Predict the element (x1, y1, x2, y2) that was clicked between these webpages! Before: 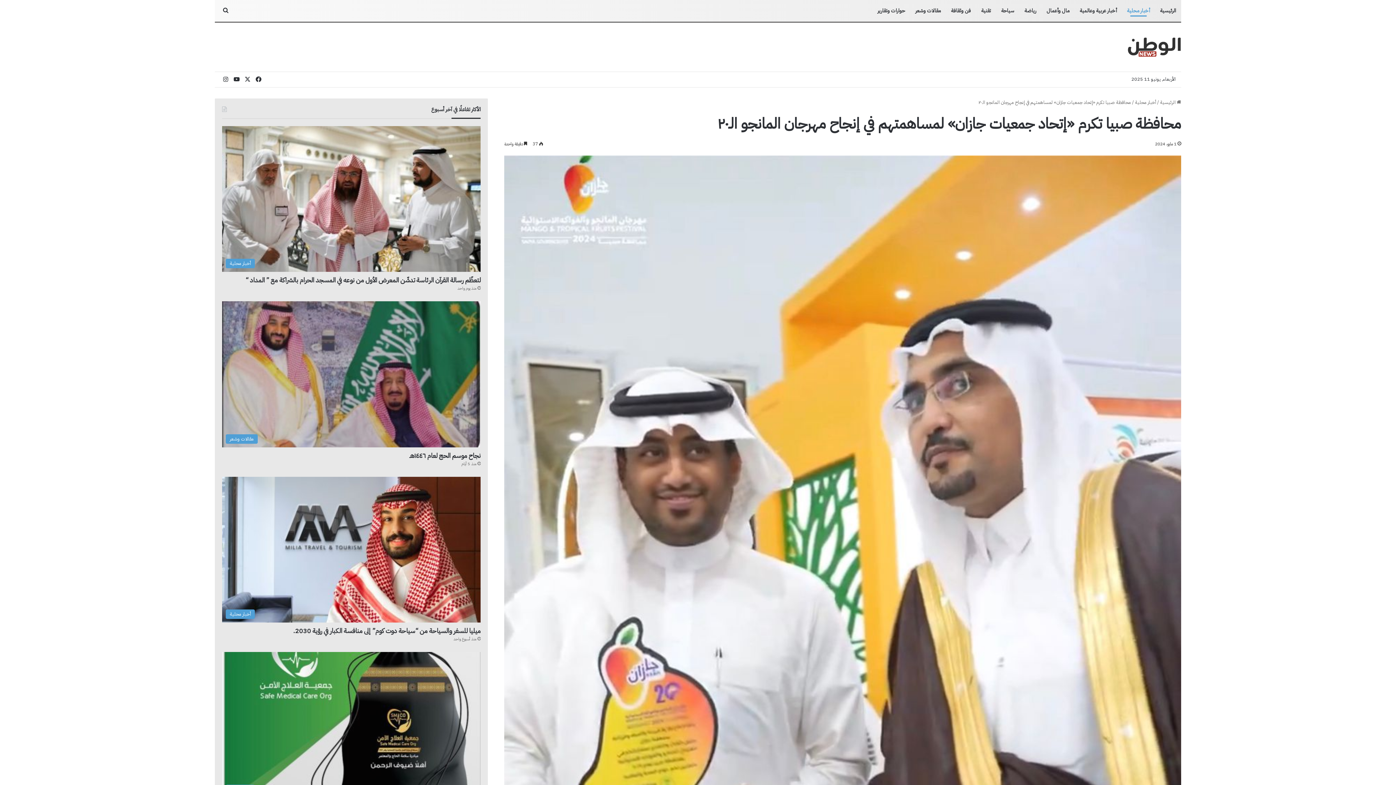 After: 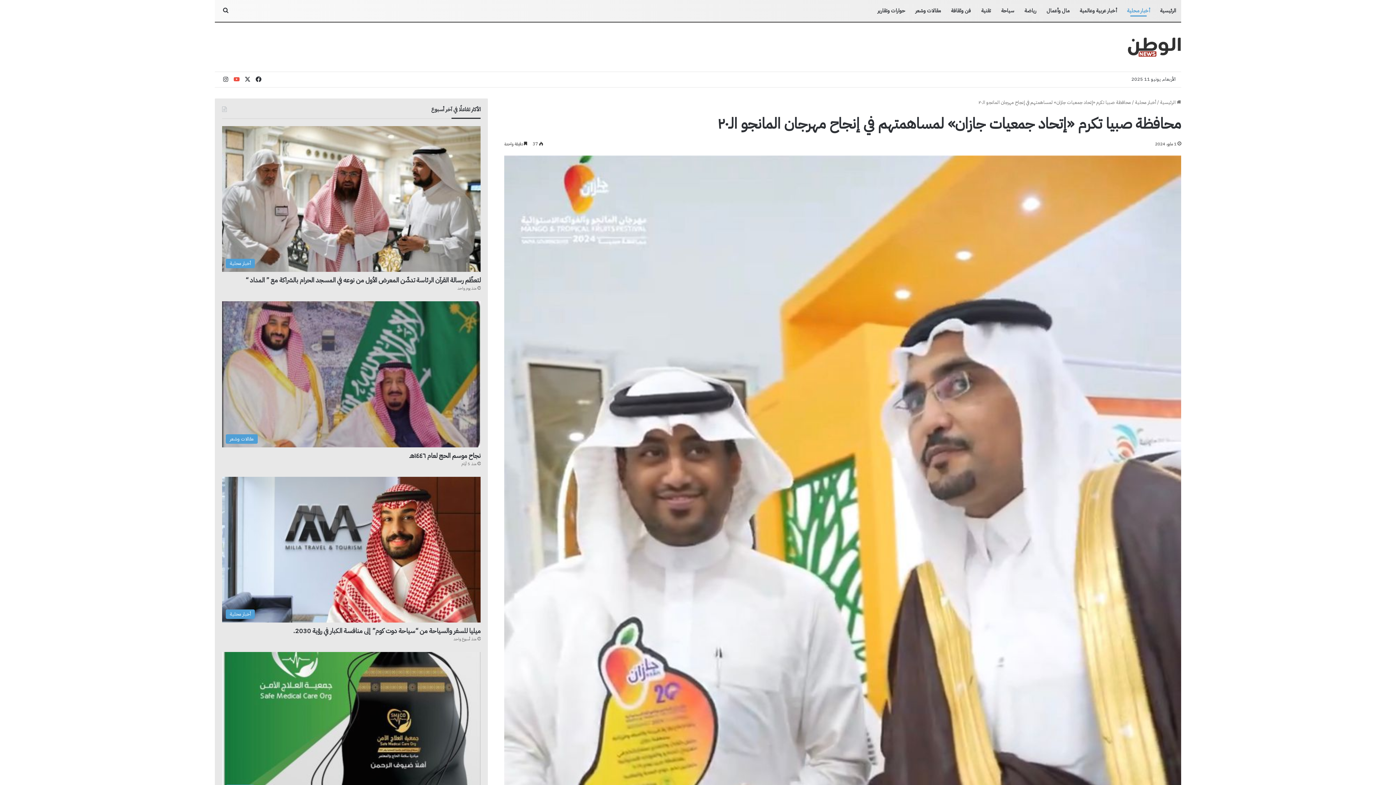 Action: label: ‫YouTube bbox: (231, 71, 242, 87)